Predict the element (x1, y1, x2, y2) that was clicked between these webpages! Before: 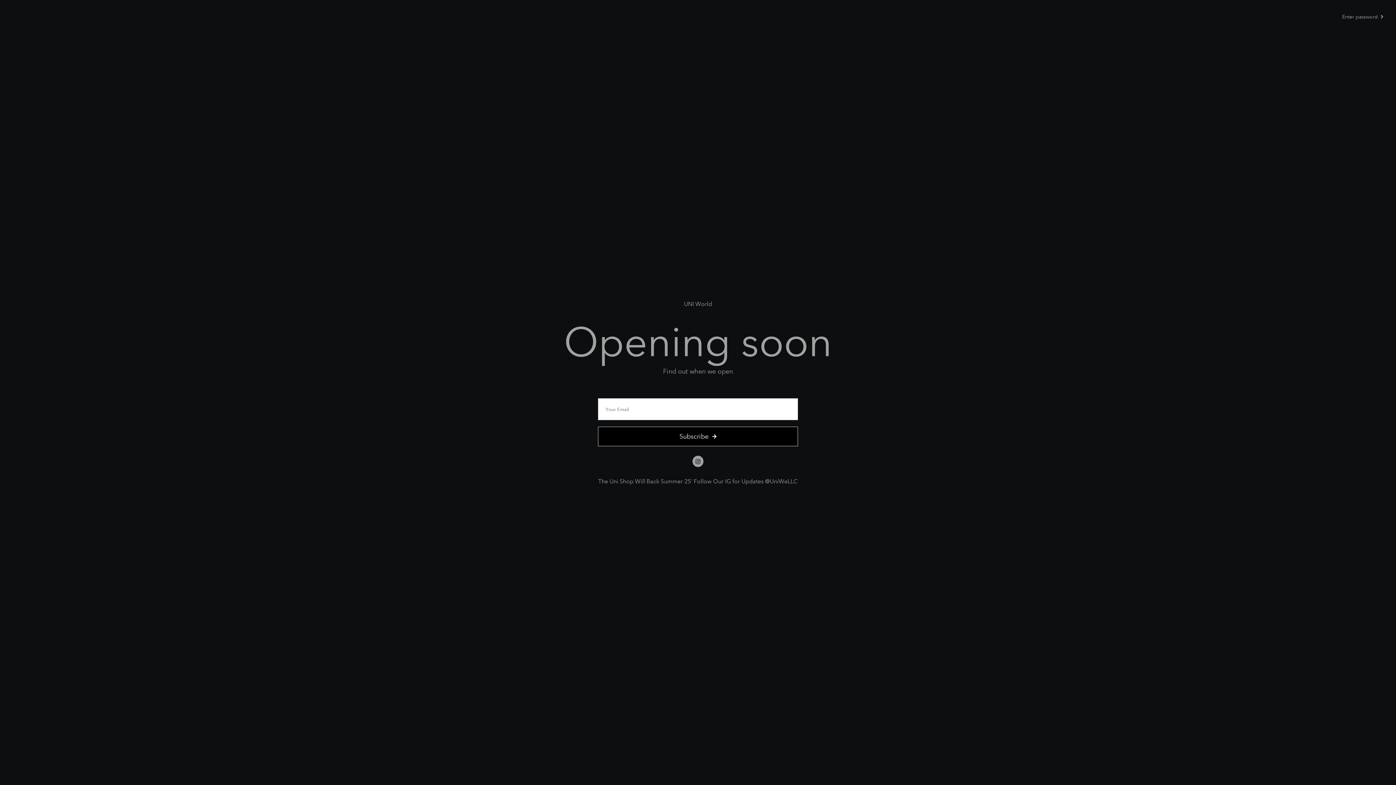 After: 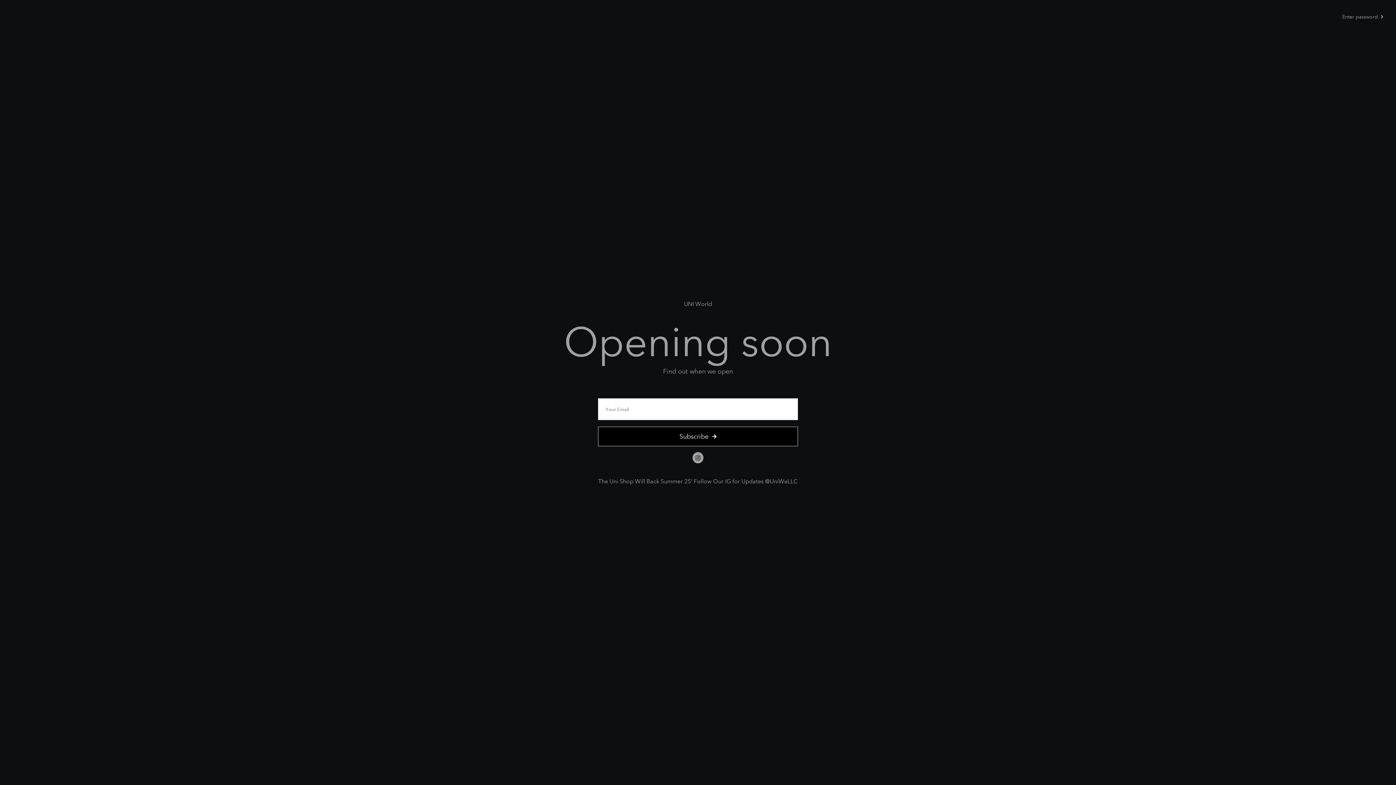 Action: bbox: (690, 453, 706, 469)